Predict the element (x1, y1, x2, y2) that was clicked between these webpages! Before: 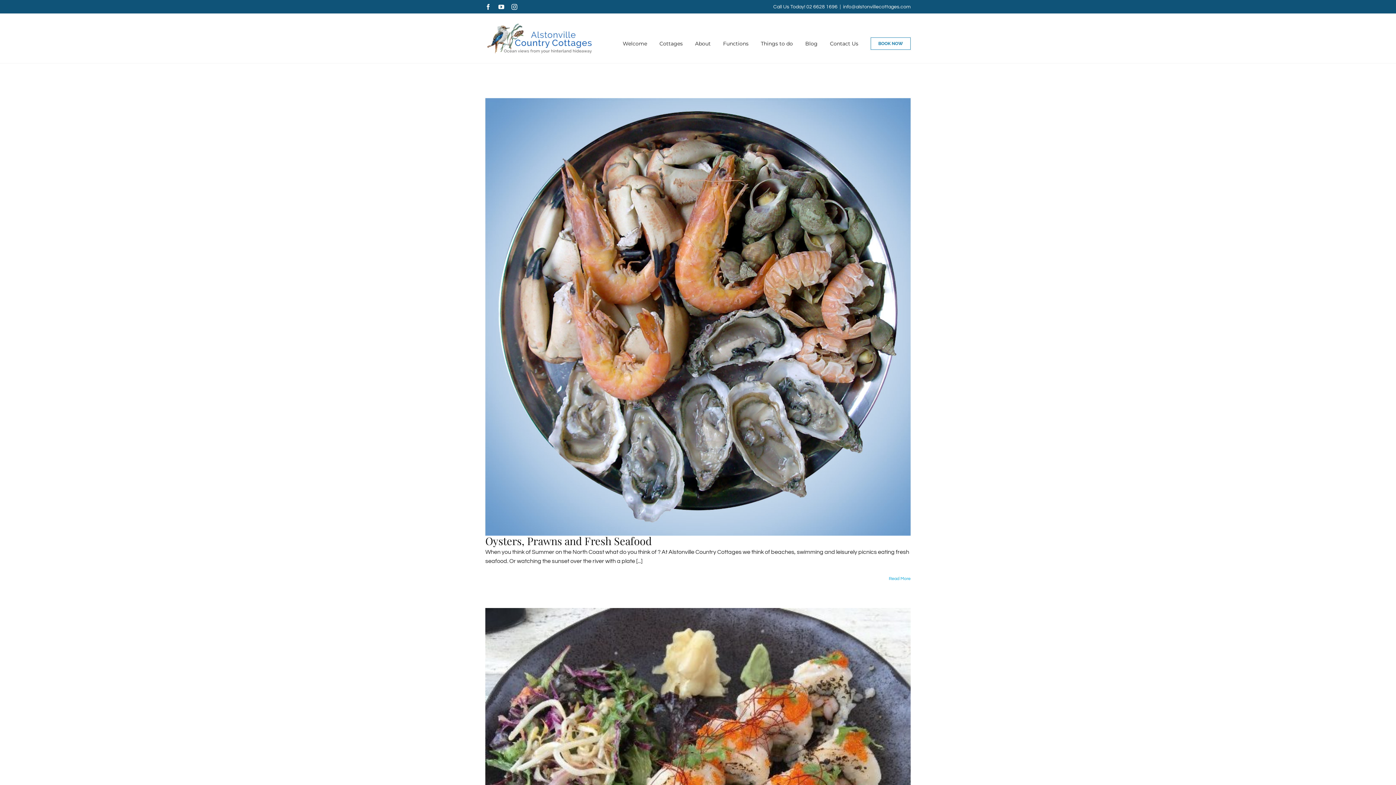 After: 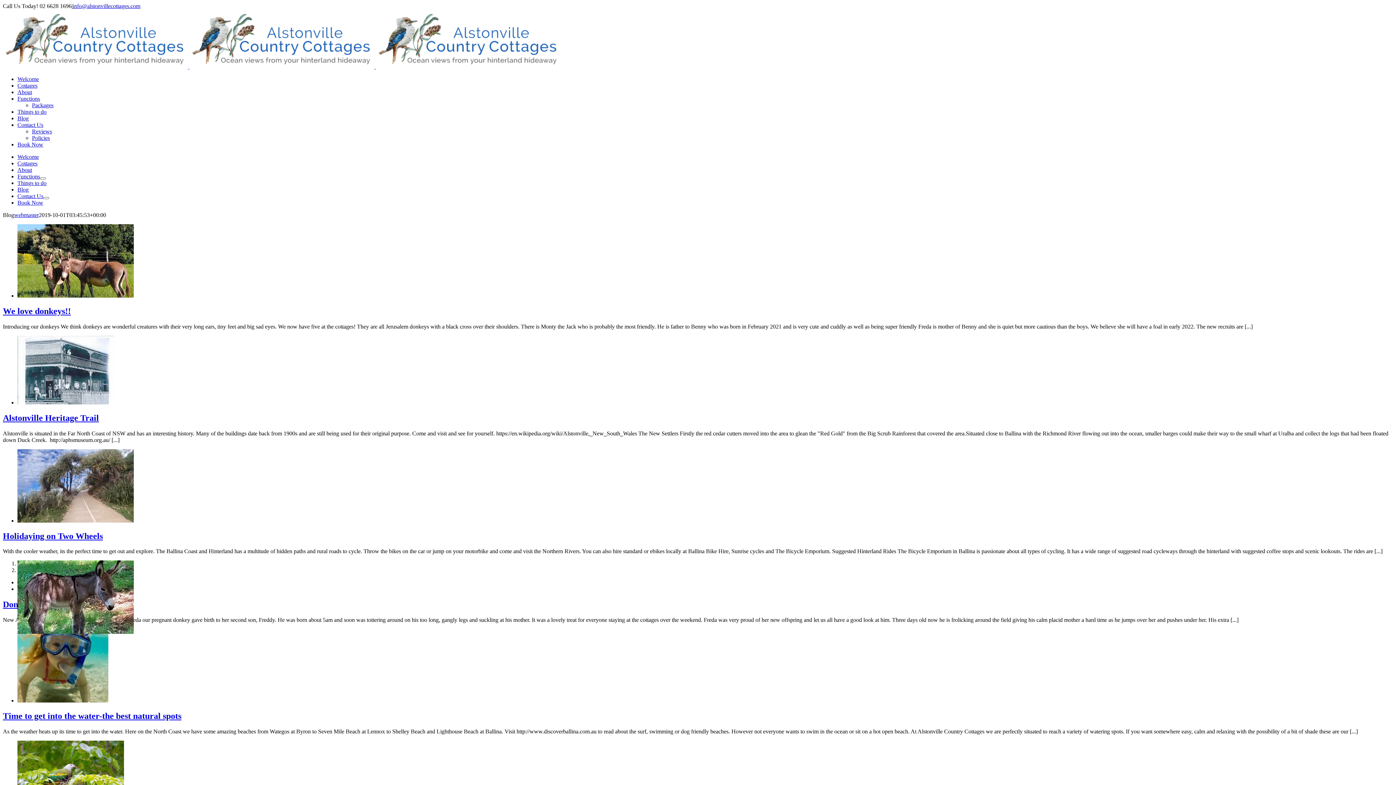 Action: label: Blog bbox: (805, 28, 817, 58)